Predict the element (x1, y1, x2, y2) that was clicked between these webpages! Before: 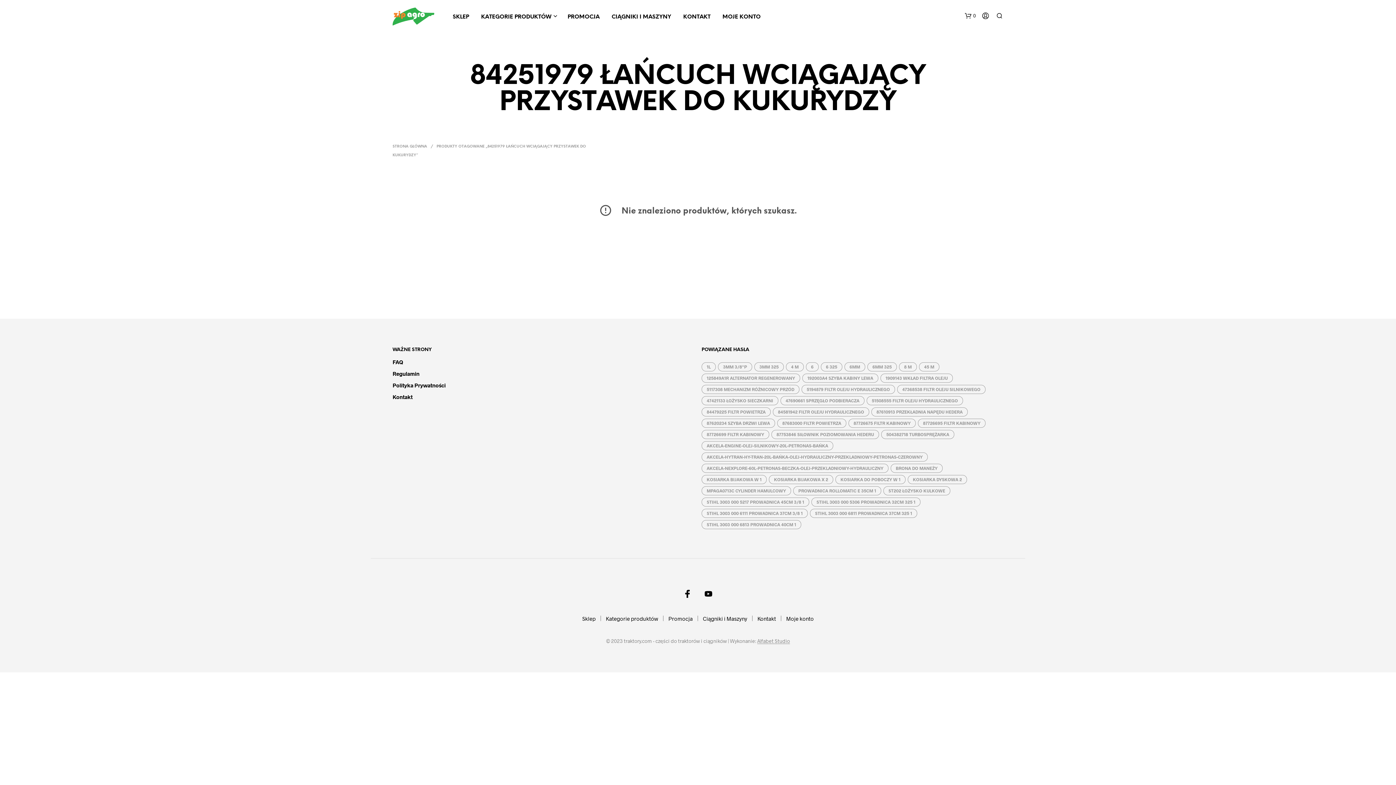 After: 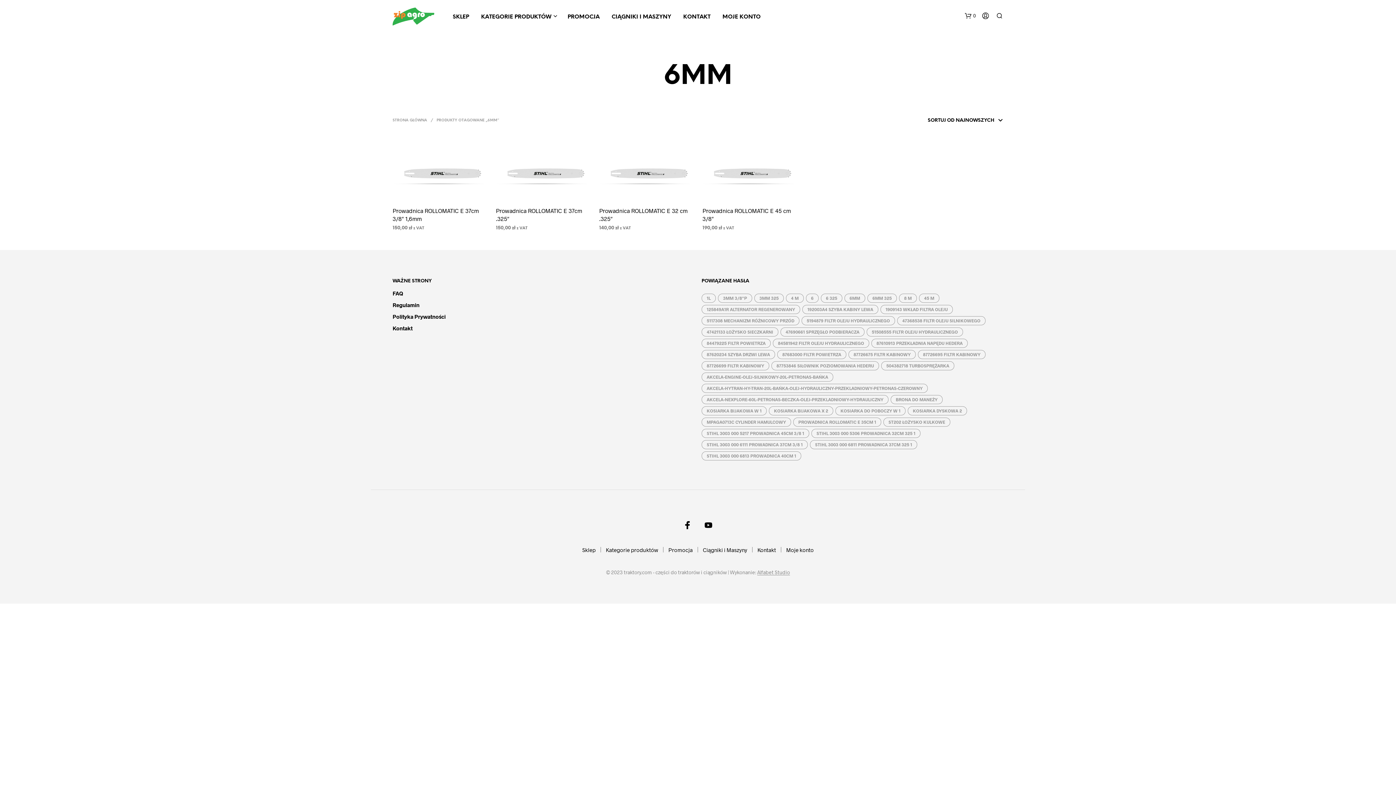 Action: bbox: (844, 362, 865, 371) label: 6MM ()